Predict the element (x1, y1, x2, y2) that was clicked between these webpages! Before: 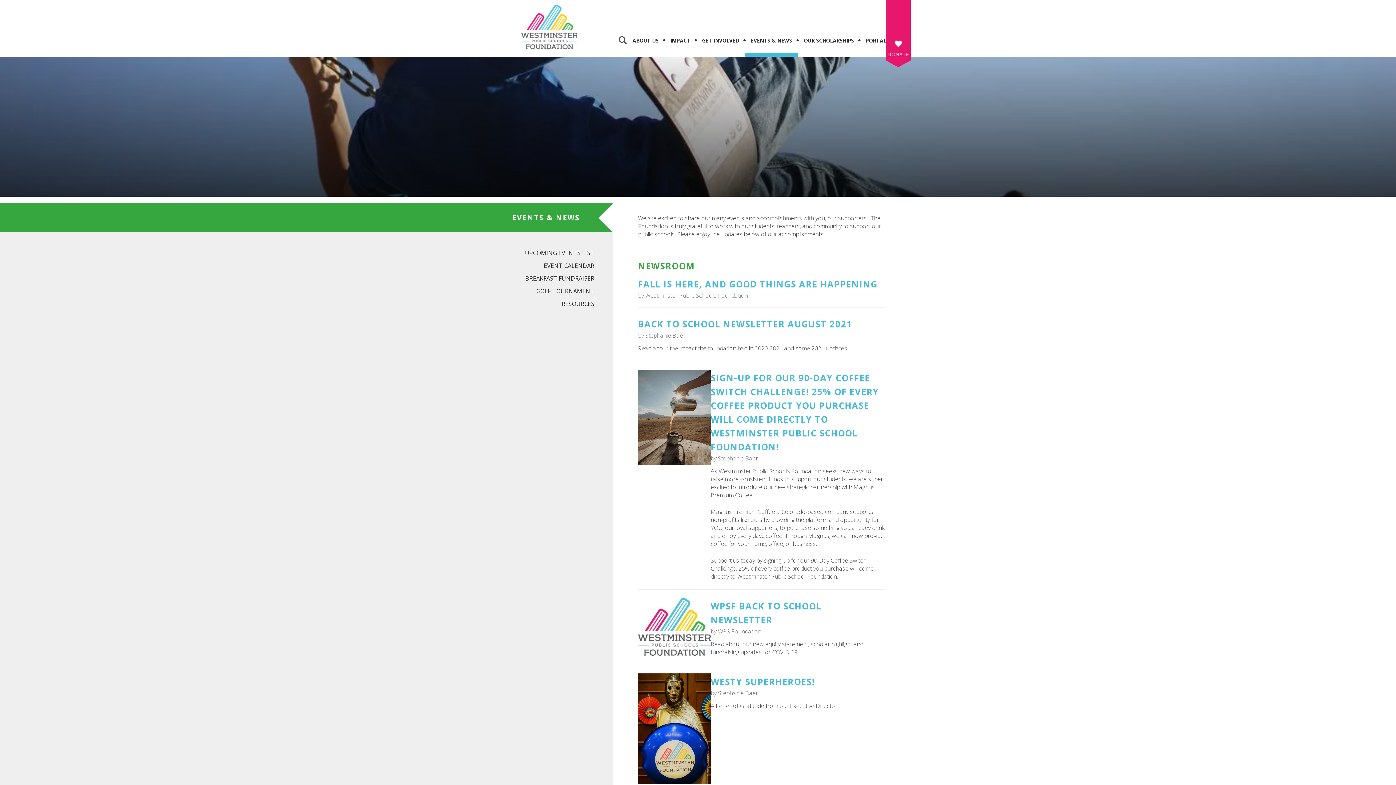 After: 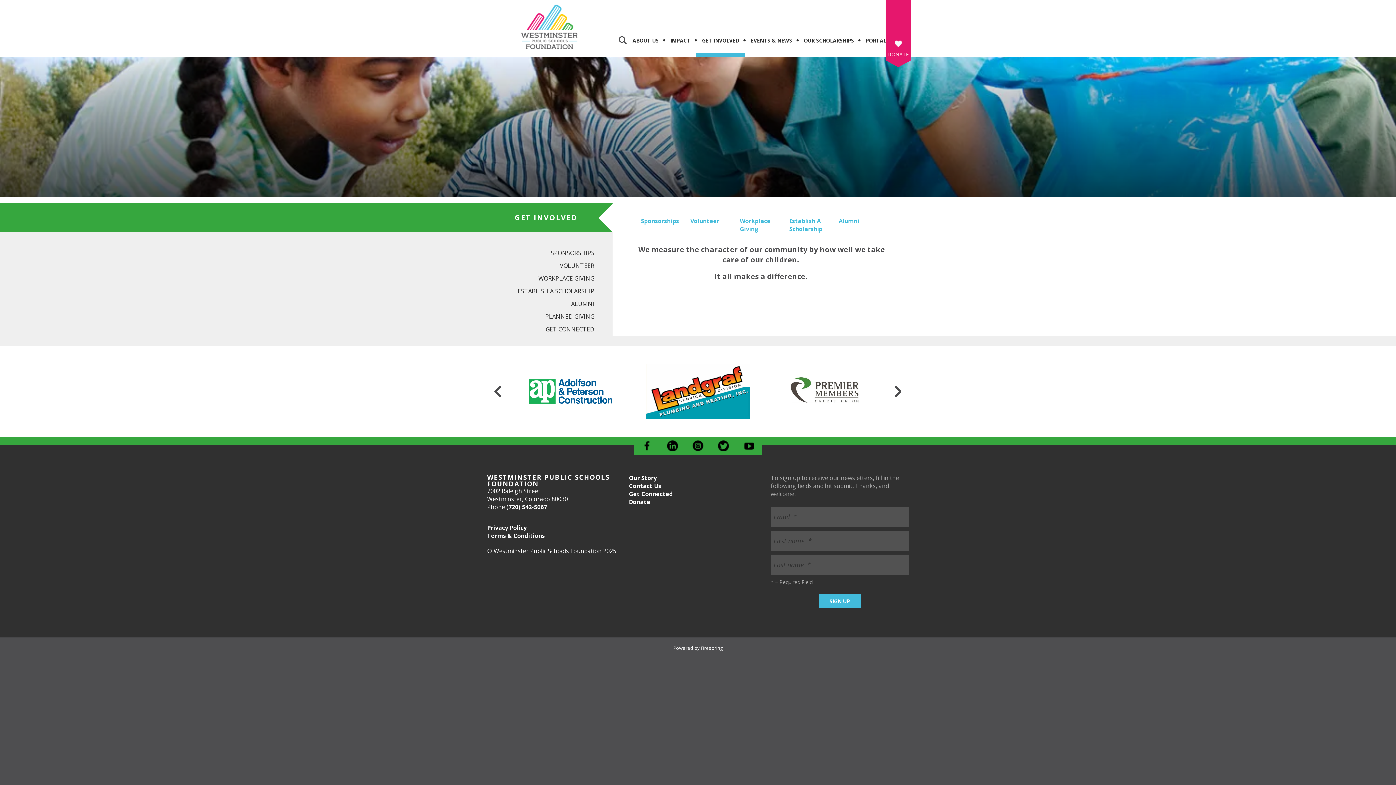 Action: bbox: (696, 24, 745, 56) label: GET INVOLVED